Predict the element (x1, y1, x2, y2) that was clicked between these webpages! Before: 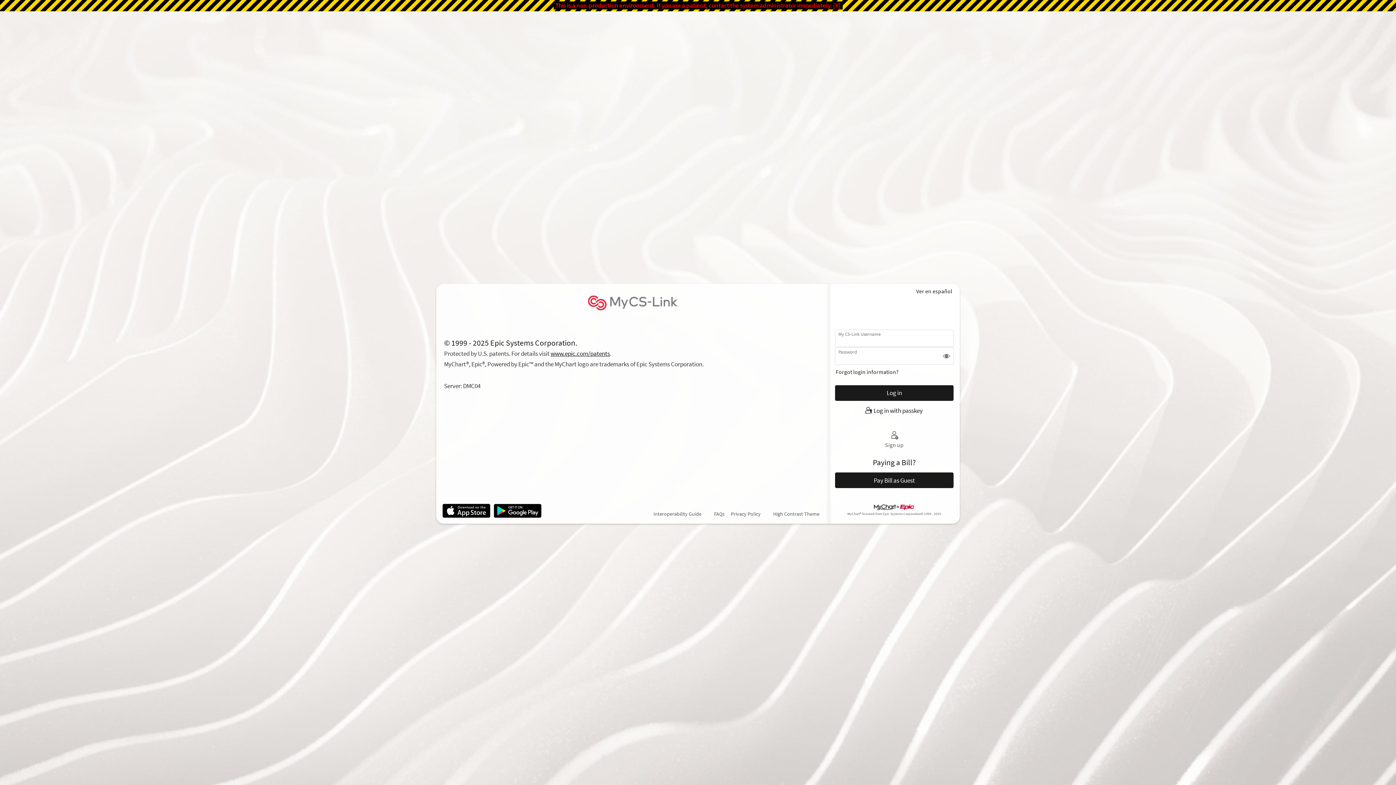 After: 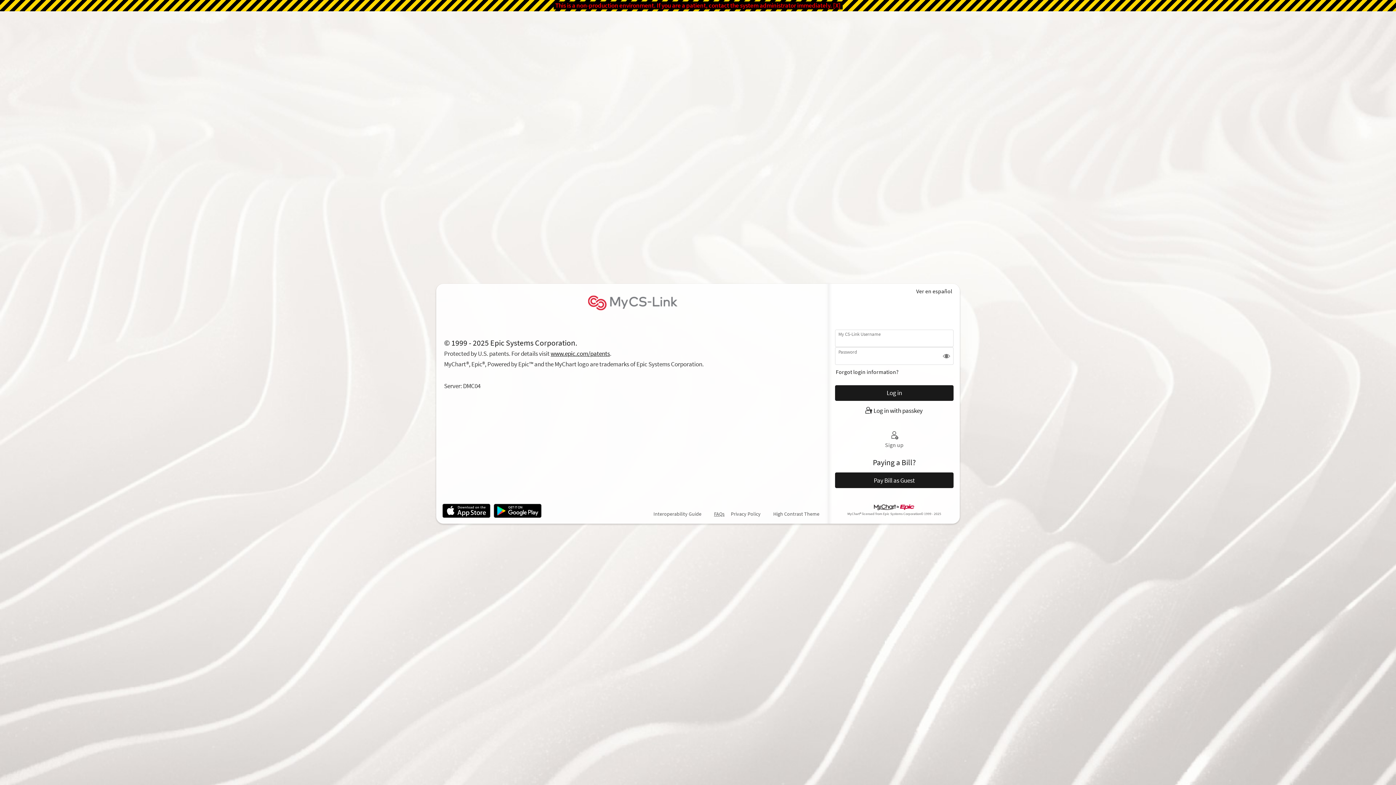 Action: bbox: (714, 510, 724, 518) label: FAQs